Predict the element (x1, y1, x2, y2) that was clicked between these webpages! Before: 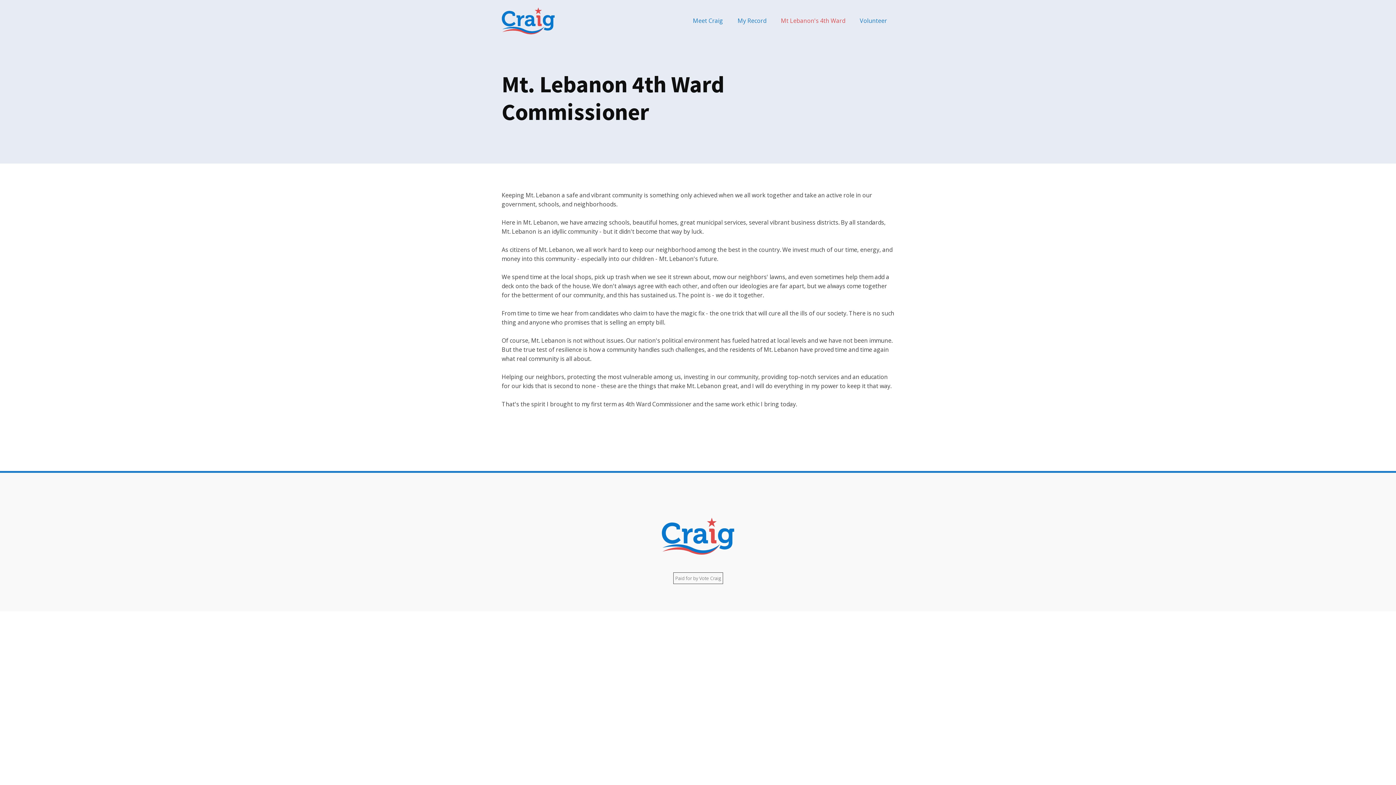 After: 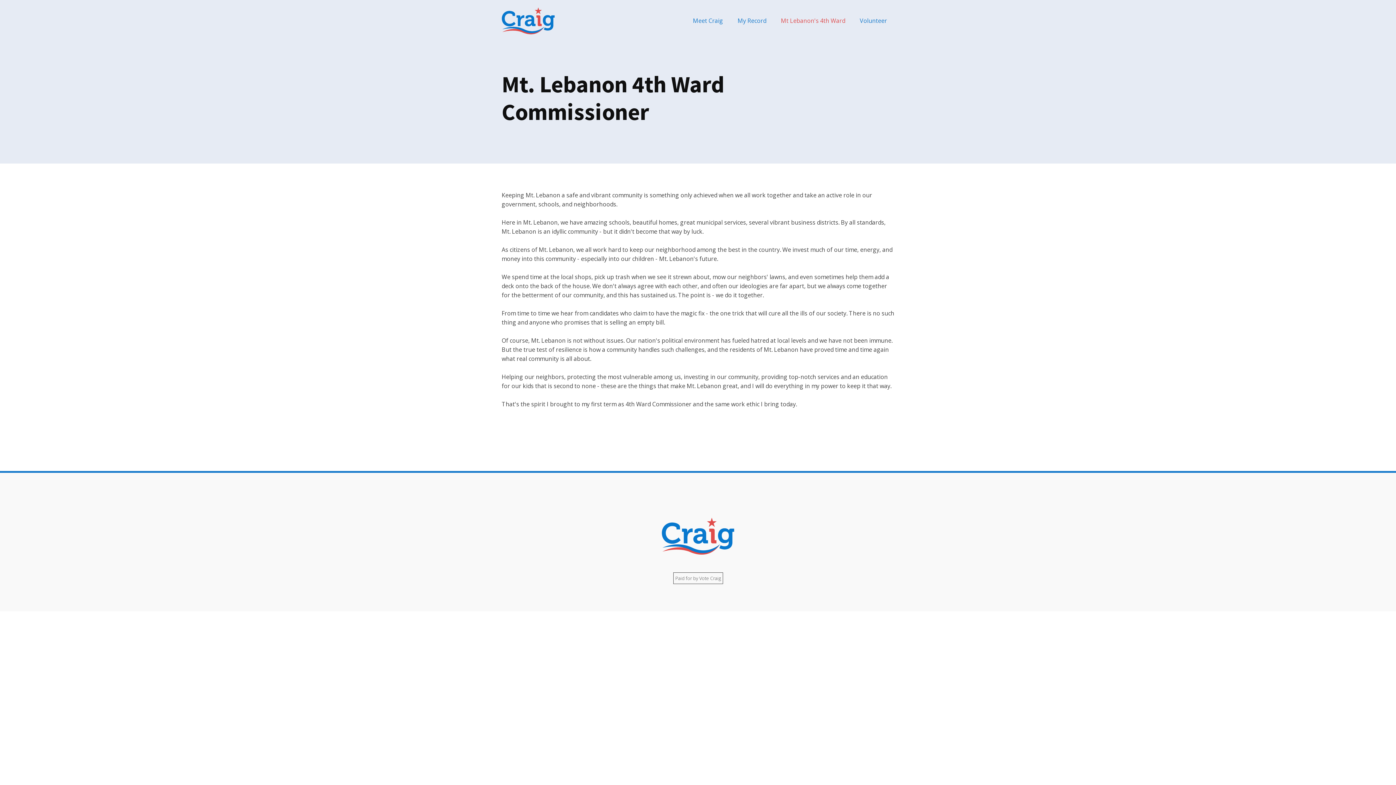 Action: bbox: (773, 9, 852, 32) label: Mt Lebanon's 4th Ward